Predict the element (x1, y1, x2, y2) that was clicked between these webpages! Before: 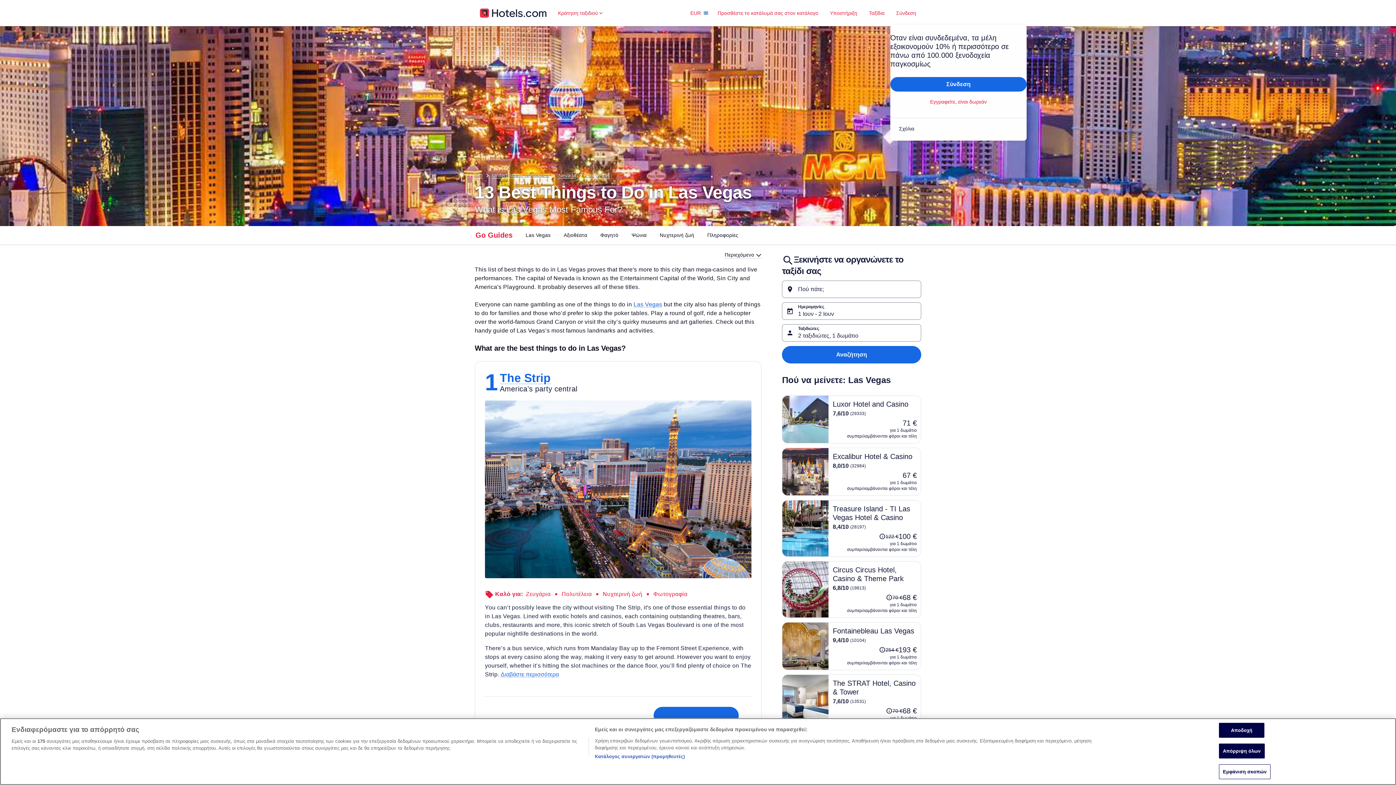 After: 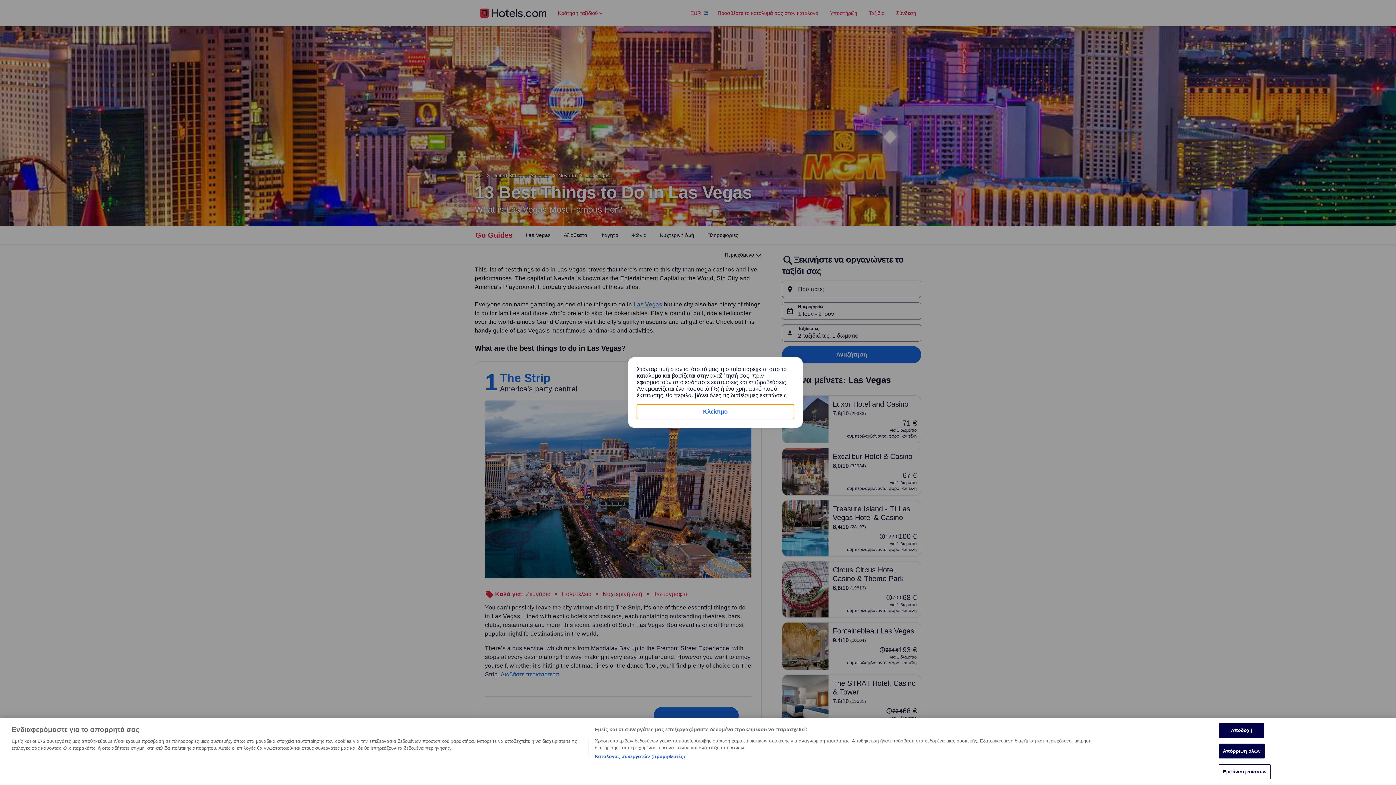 Action: label: Η τιμή ήταν 122 €
122 € bbox: (879, 533, 898, 540)